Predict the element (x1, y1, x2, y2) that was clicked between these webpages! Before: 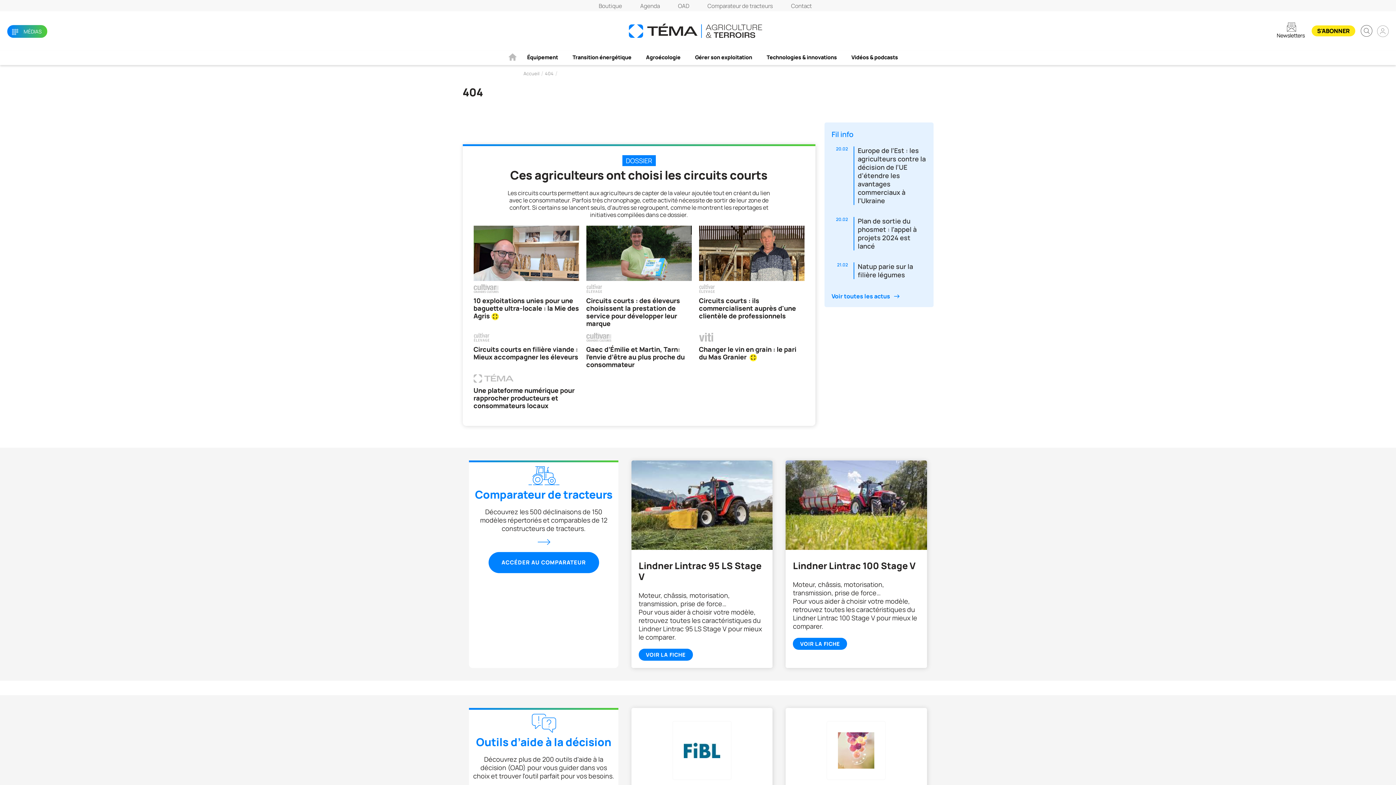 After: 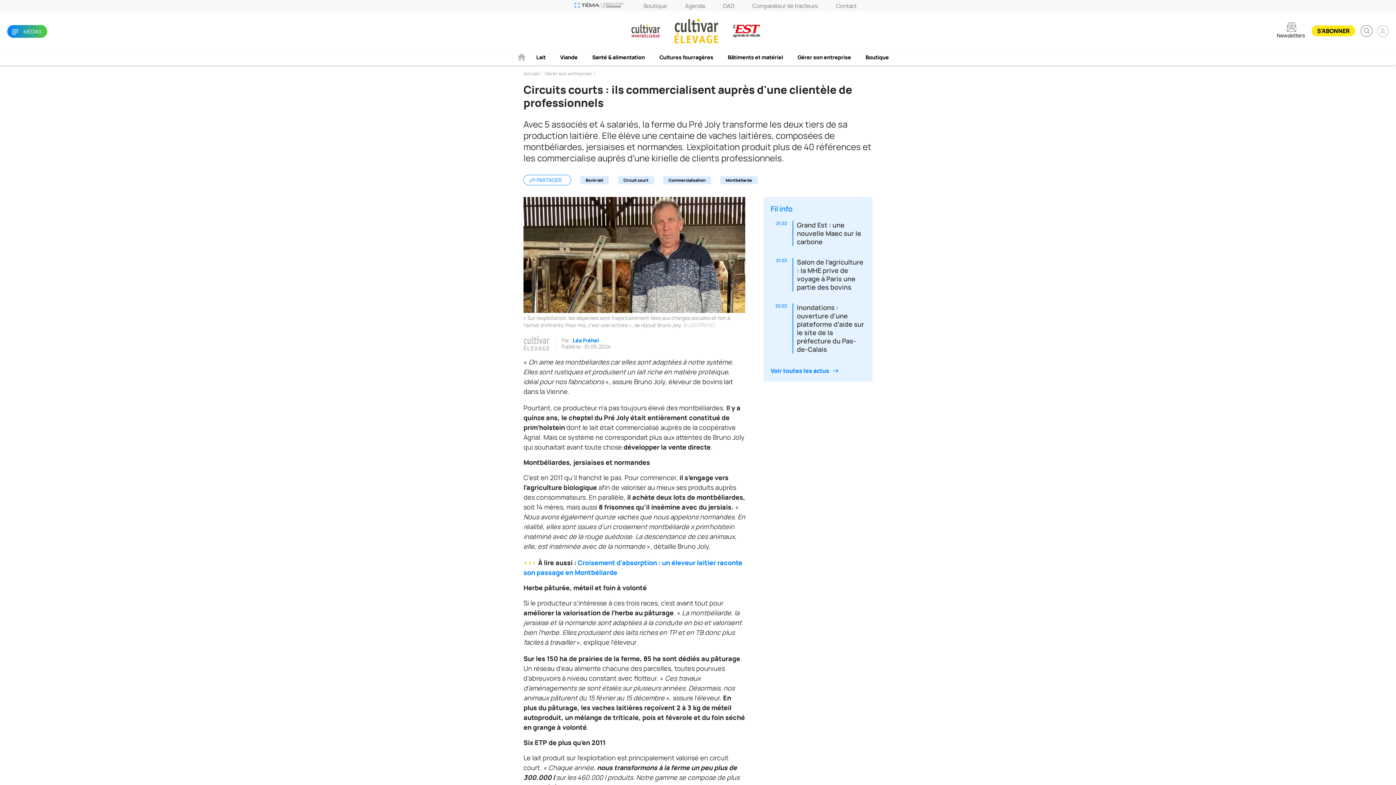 Action: bbox: (699, 225, 804, 332) label: Circuits courts : ils commercialisent auprès d'une clientèle de professionnels